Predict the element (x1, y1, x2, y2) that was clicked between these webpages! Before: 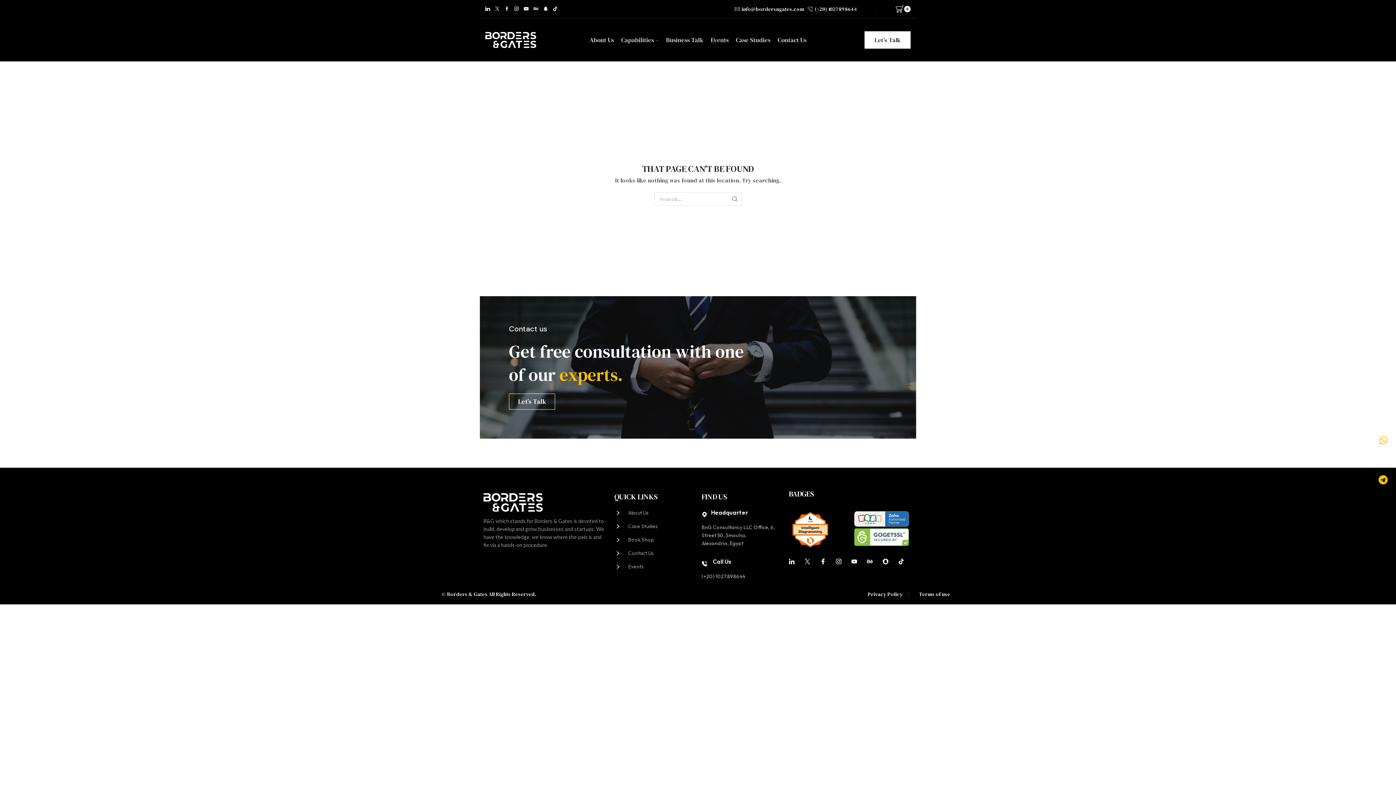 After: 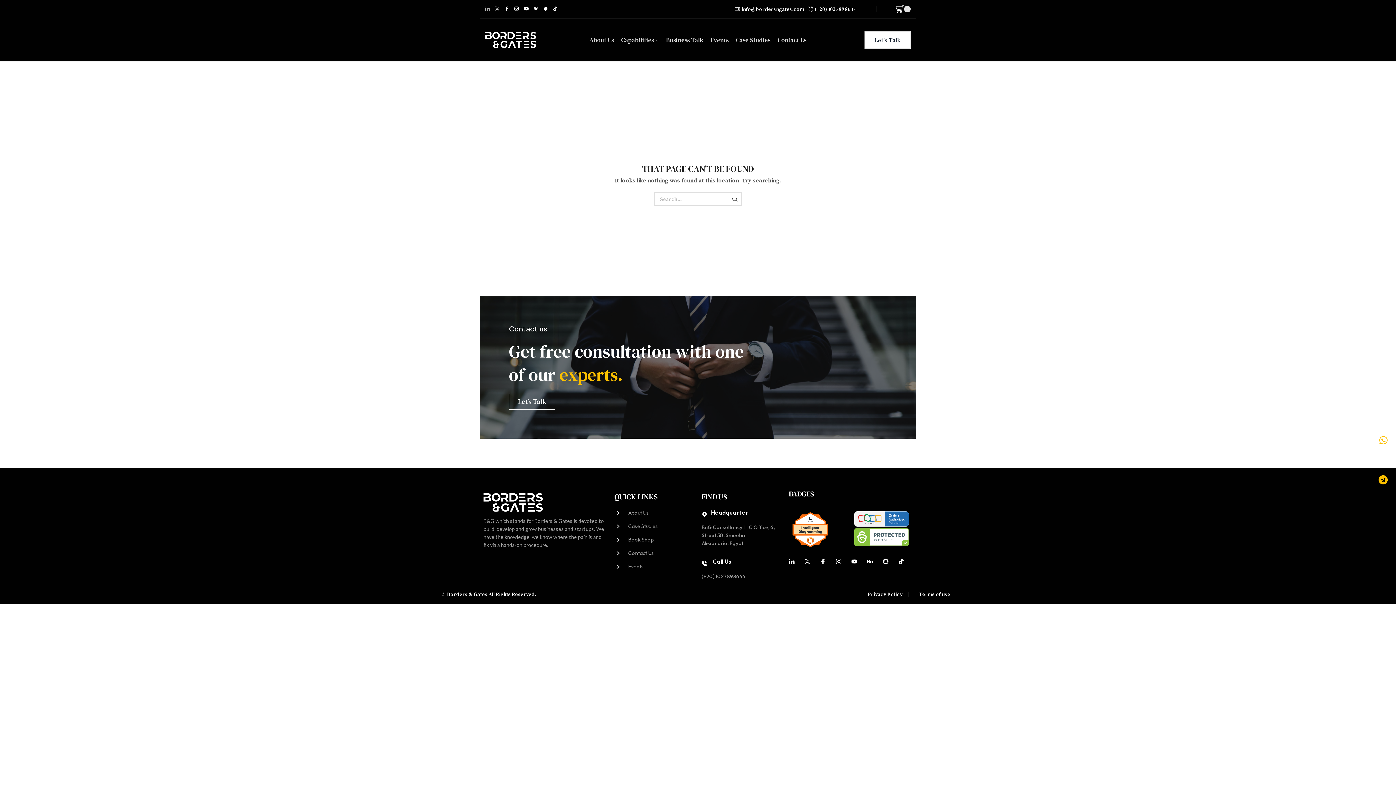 Action: bbox: (485, 6, 490, 11)